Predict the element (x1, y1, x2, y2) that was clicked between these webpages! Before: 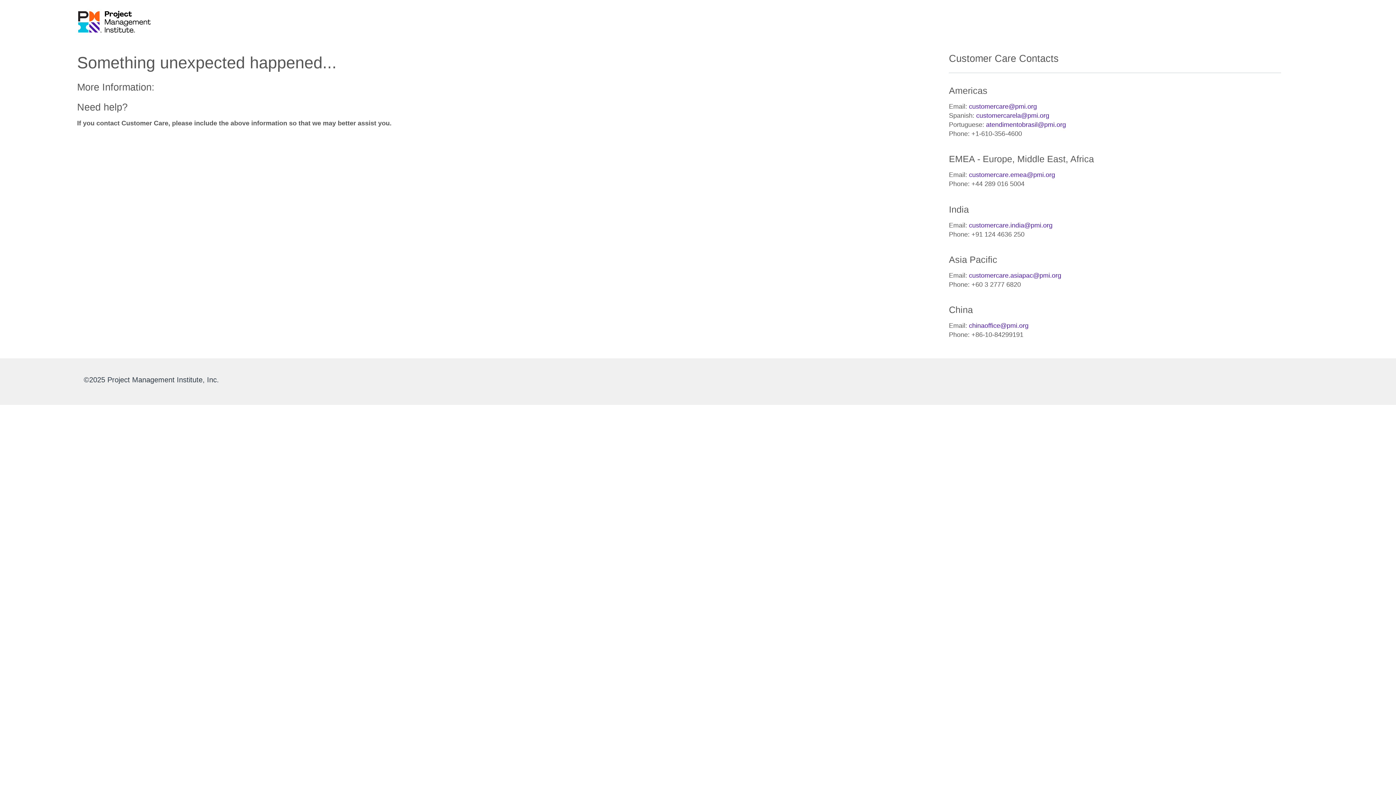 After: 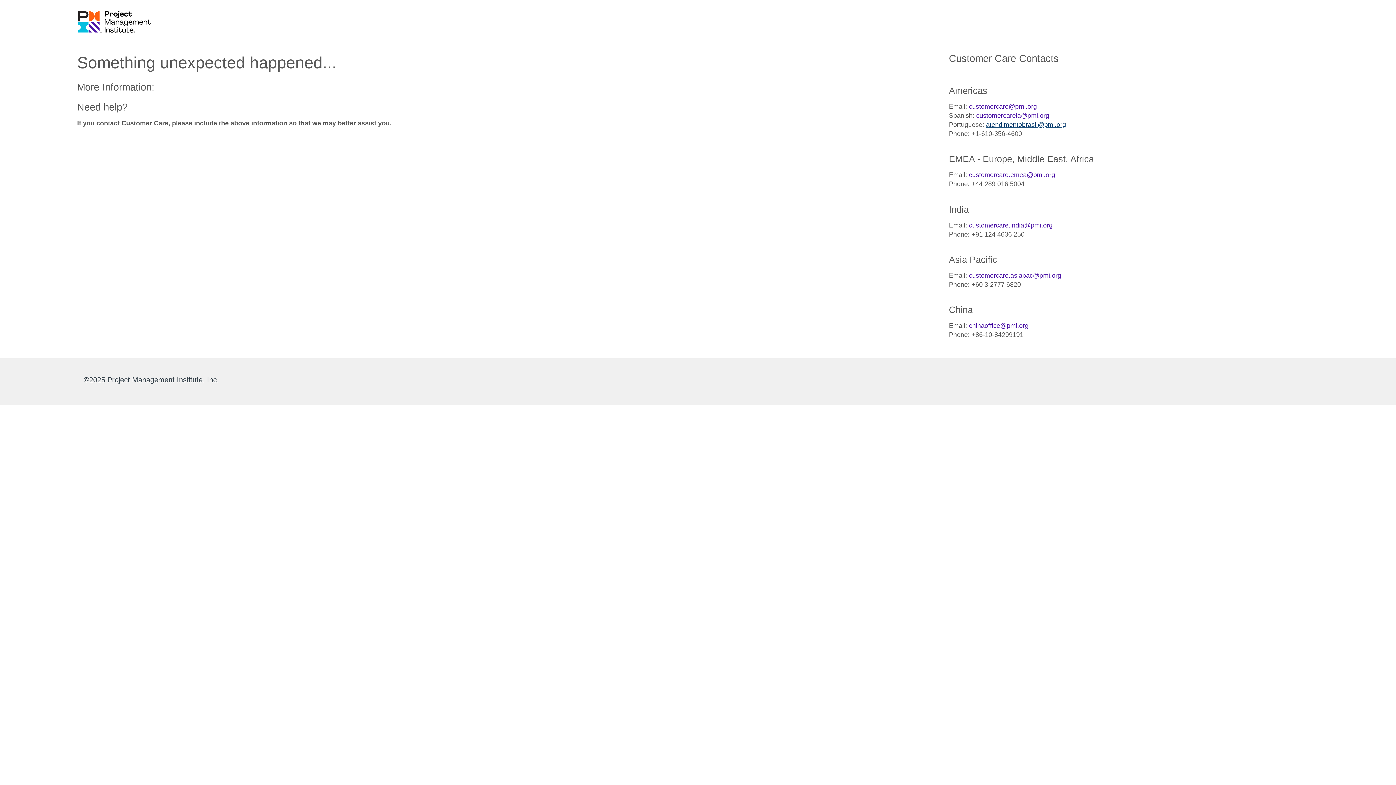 Action: bbox: (986, 121, 1066, 128) label: atendimentobrasil@pmi.org